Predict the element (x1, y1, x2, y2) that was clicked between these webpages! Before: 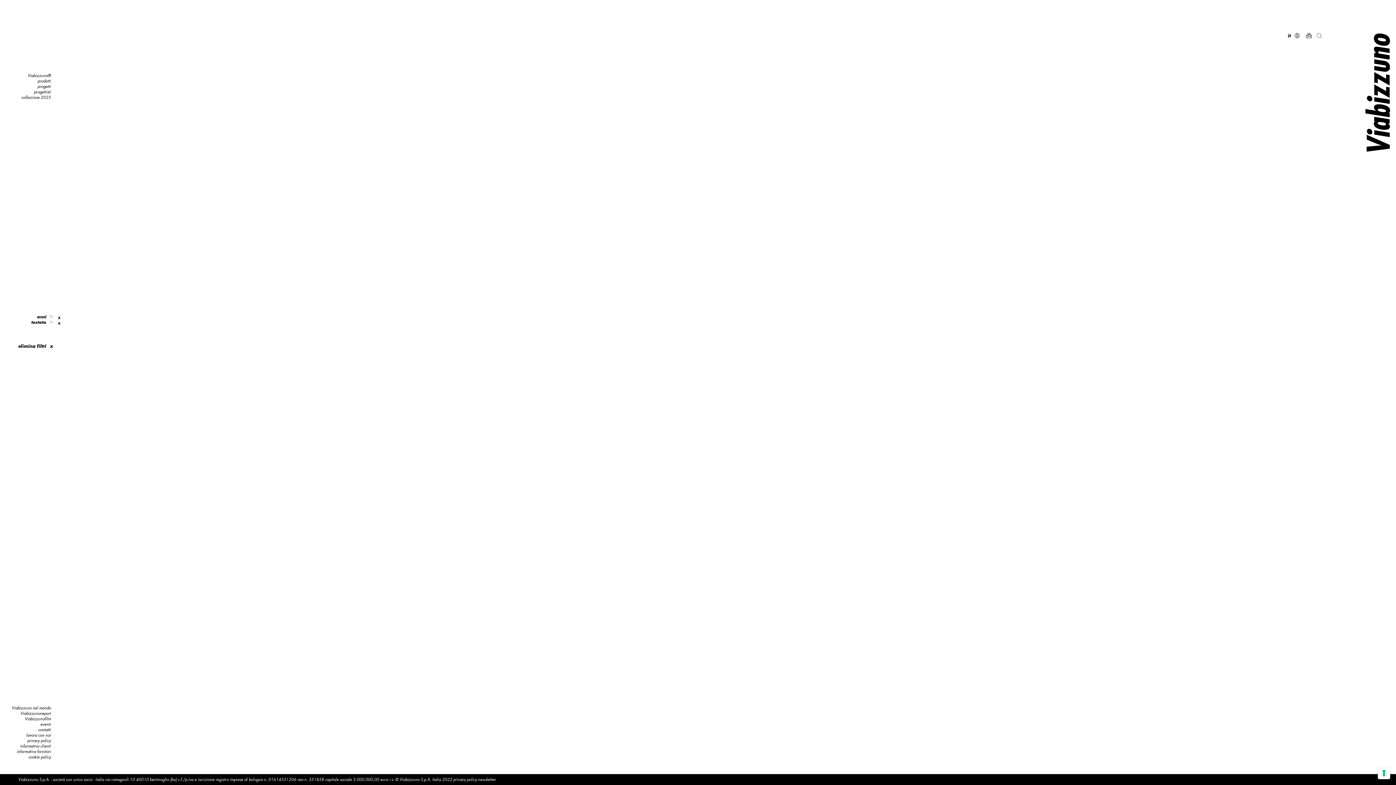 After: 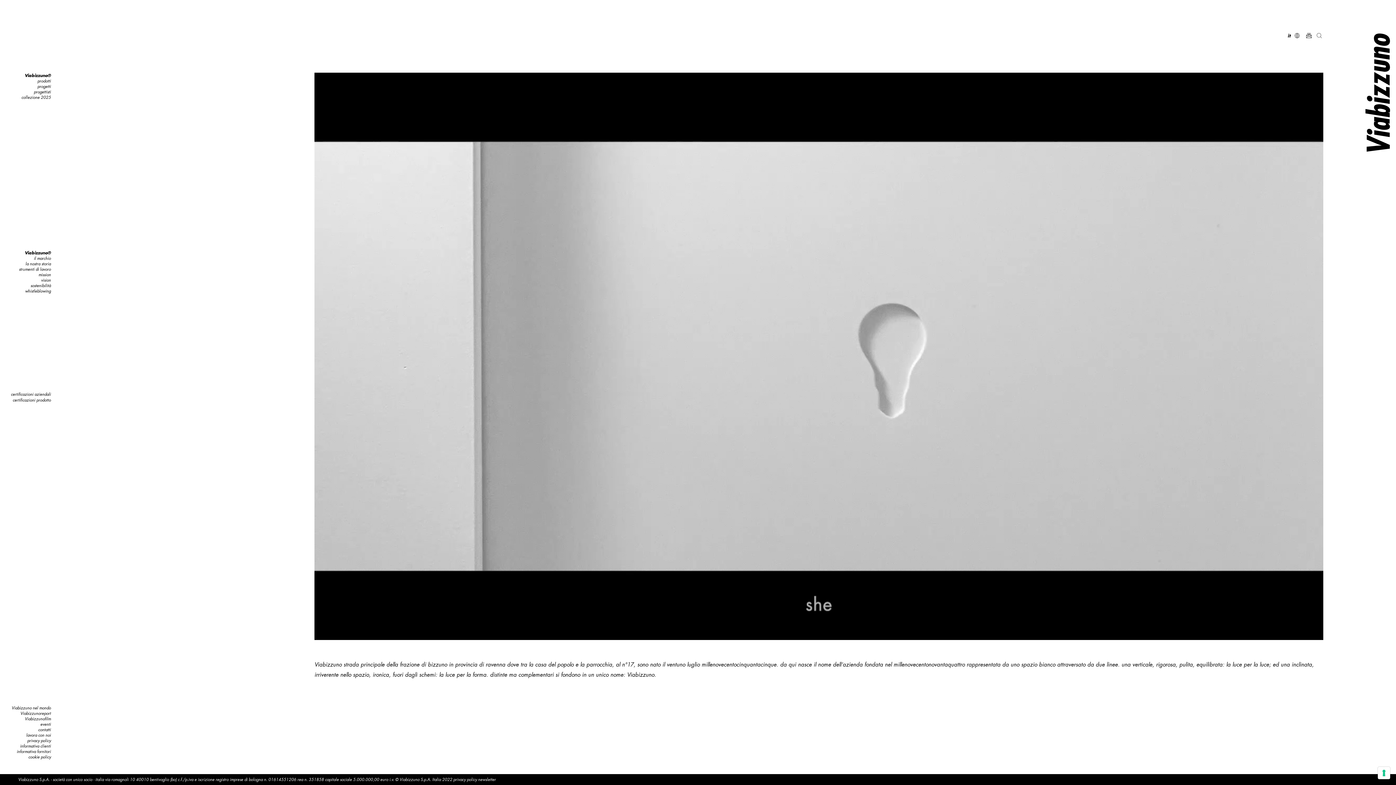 Action: label: Viabizzuno® bbox: (27, 72, 50, 78)